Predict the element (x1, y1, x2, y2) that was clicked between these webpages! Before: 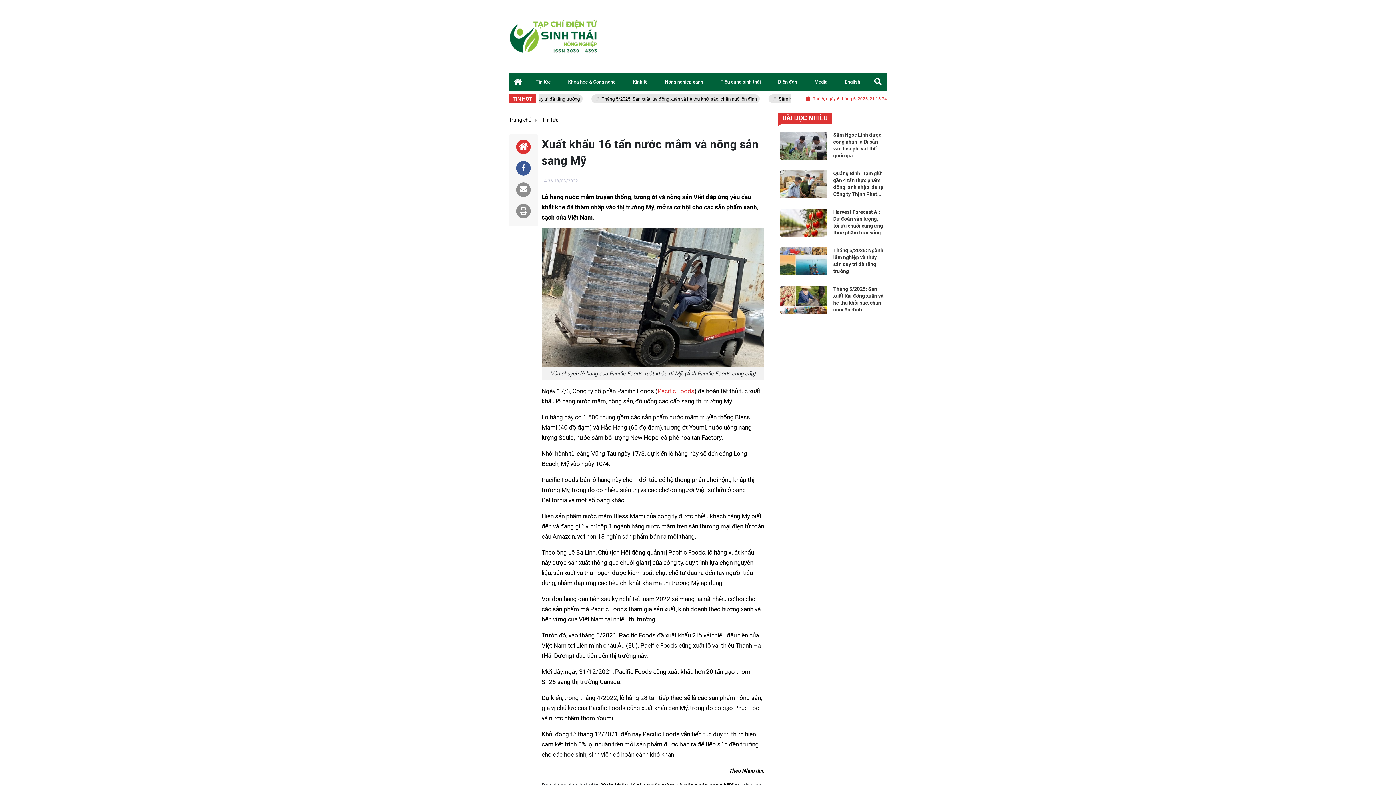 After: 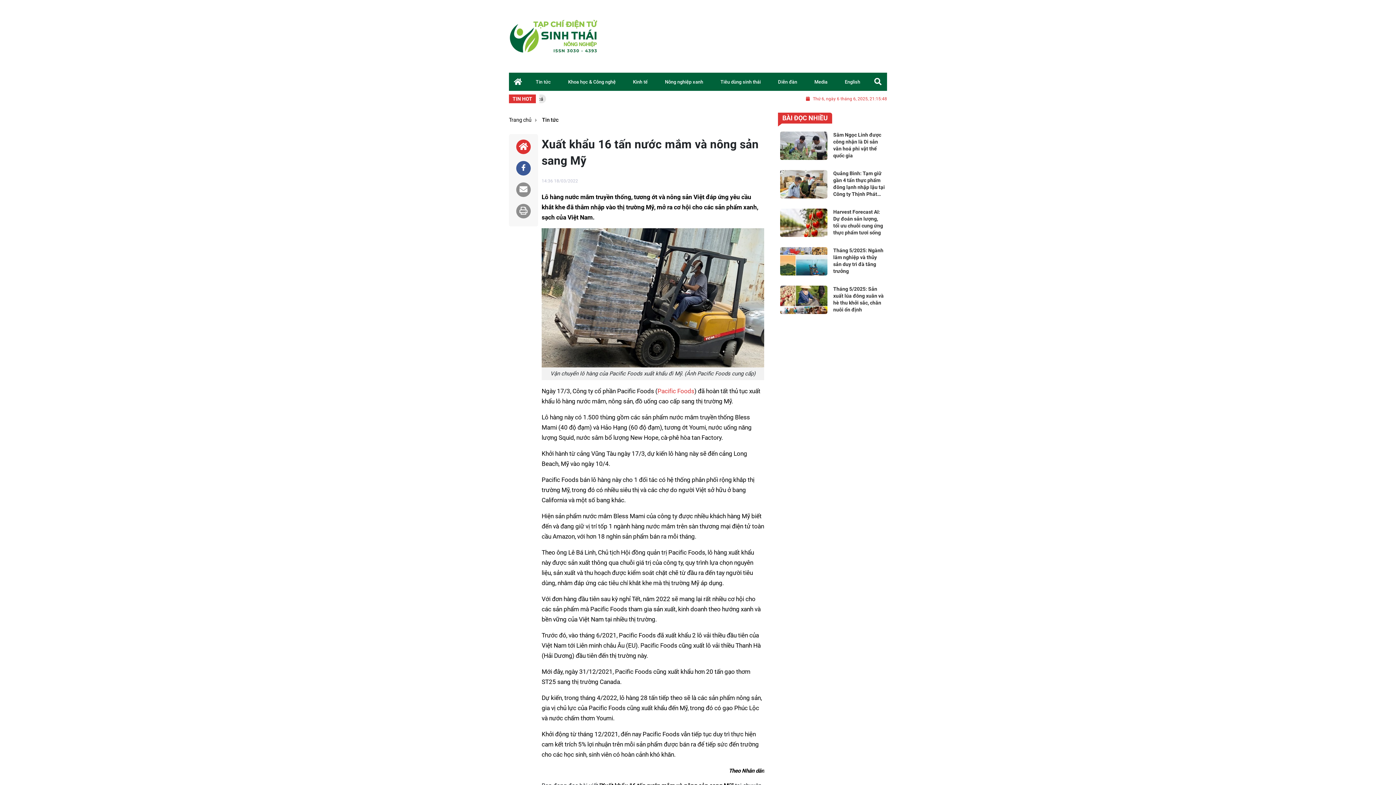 Action: bbox: (516, 161, 530, 175)